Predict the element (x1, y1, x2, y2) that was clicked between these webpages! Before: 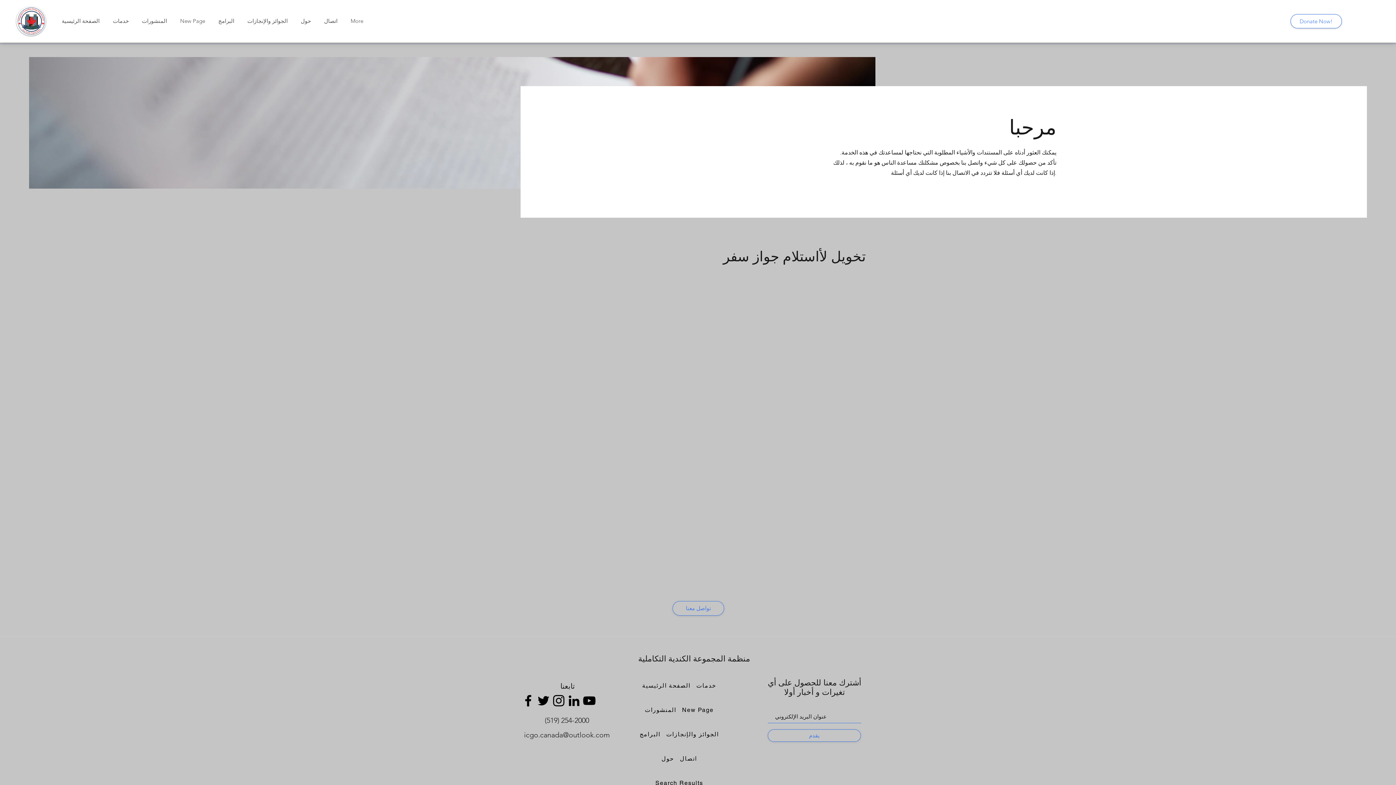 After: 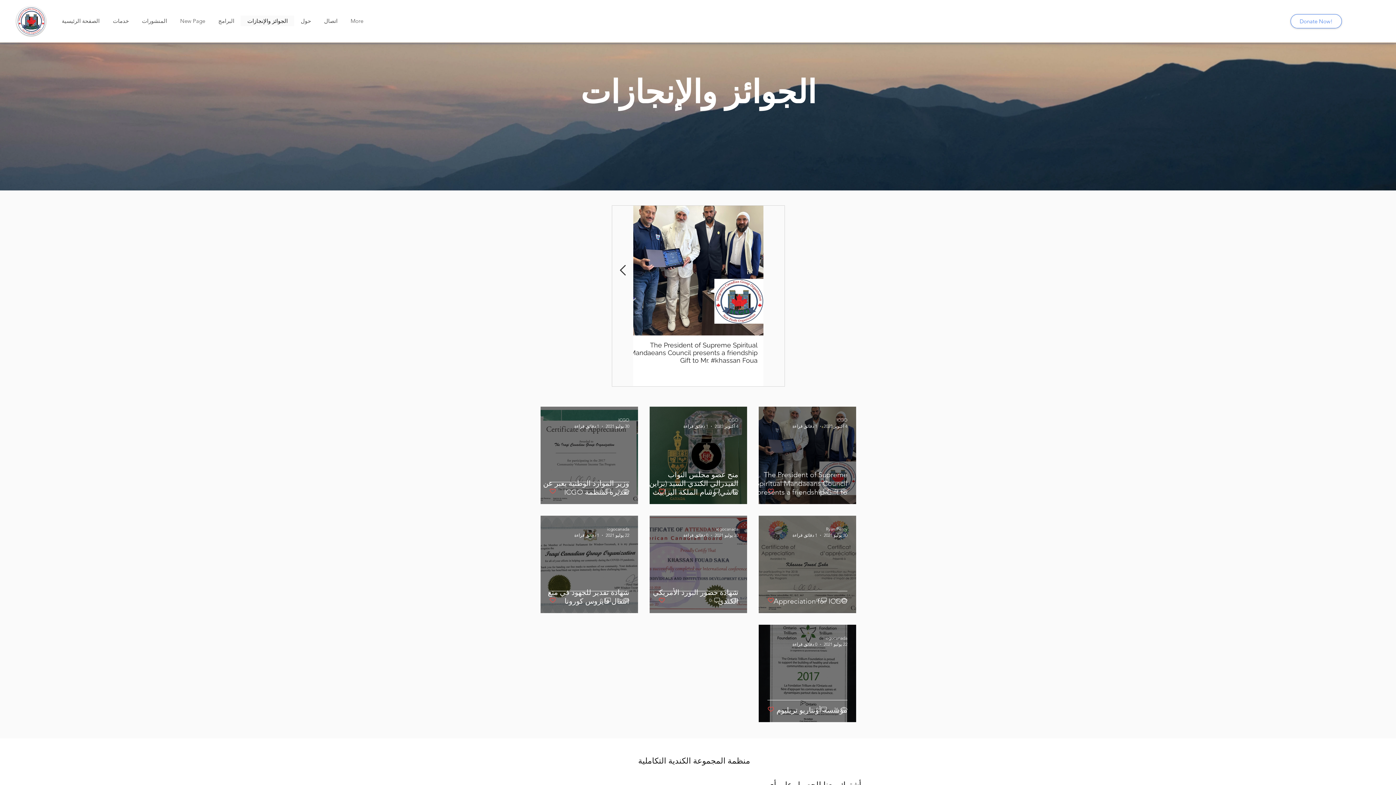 Action: label: الجوائز والإنجازات bbox: (663, 722, 722, 747)